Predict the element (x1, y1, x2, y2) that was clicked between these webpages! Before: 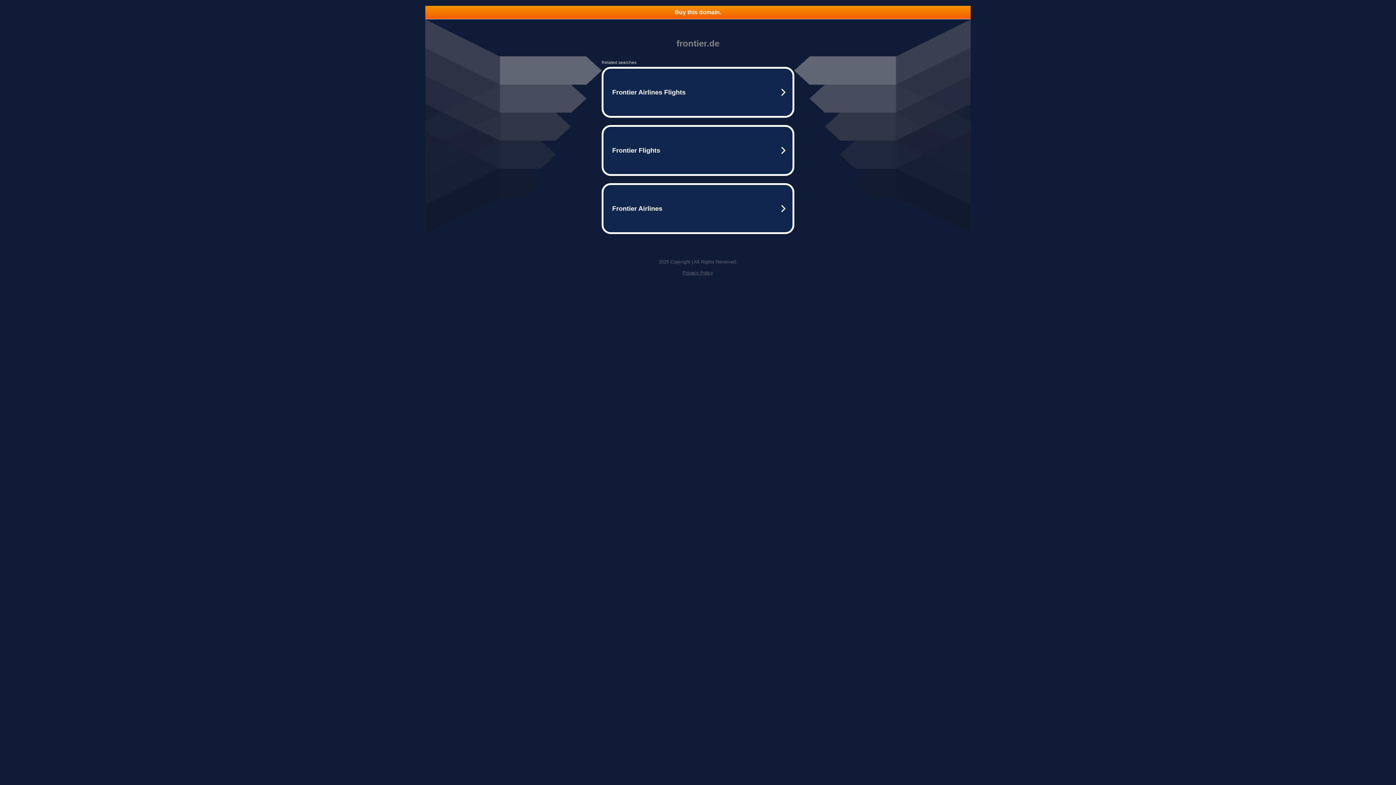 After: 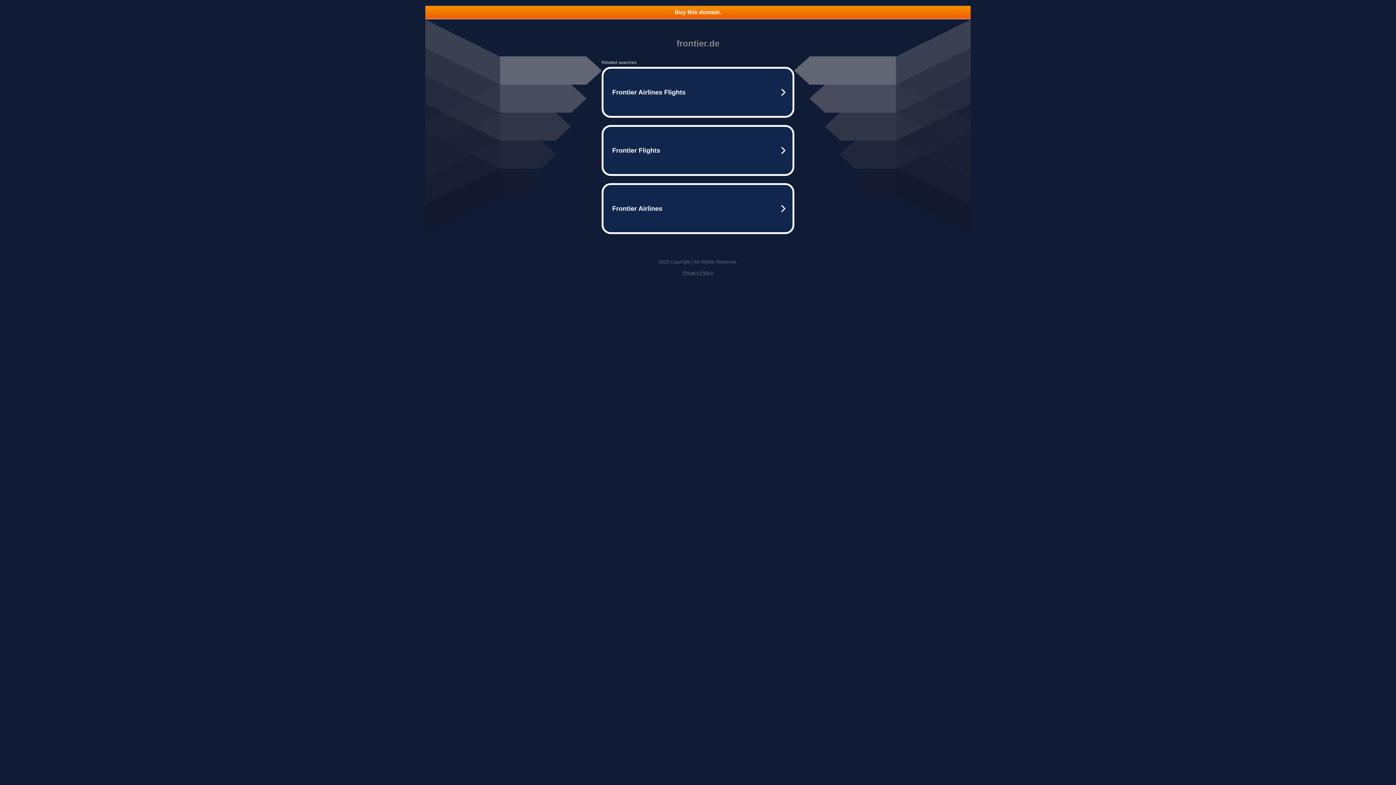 Action: bbox: (682, 270, 713, 275) label: Privacy Policy